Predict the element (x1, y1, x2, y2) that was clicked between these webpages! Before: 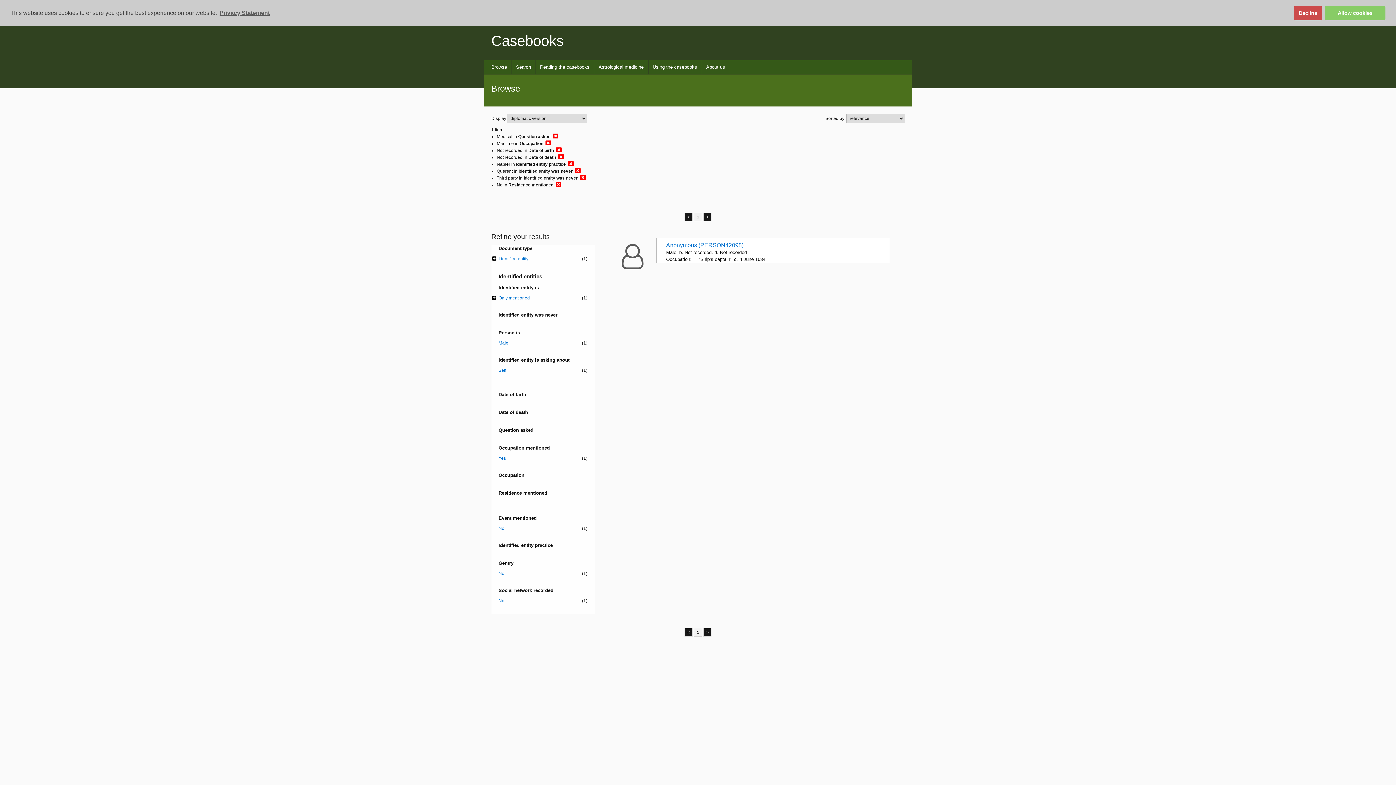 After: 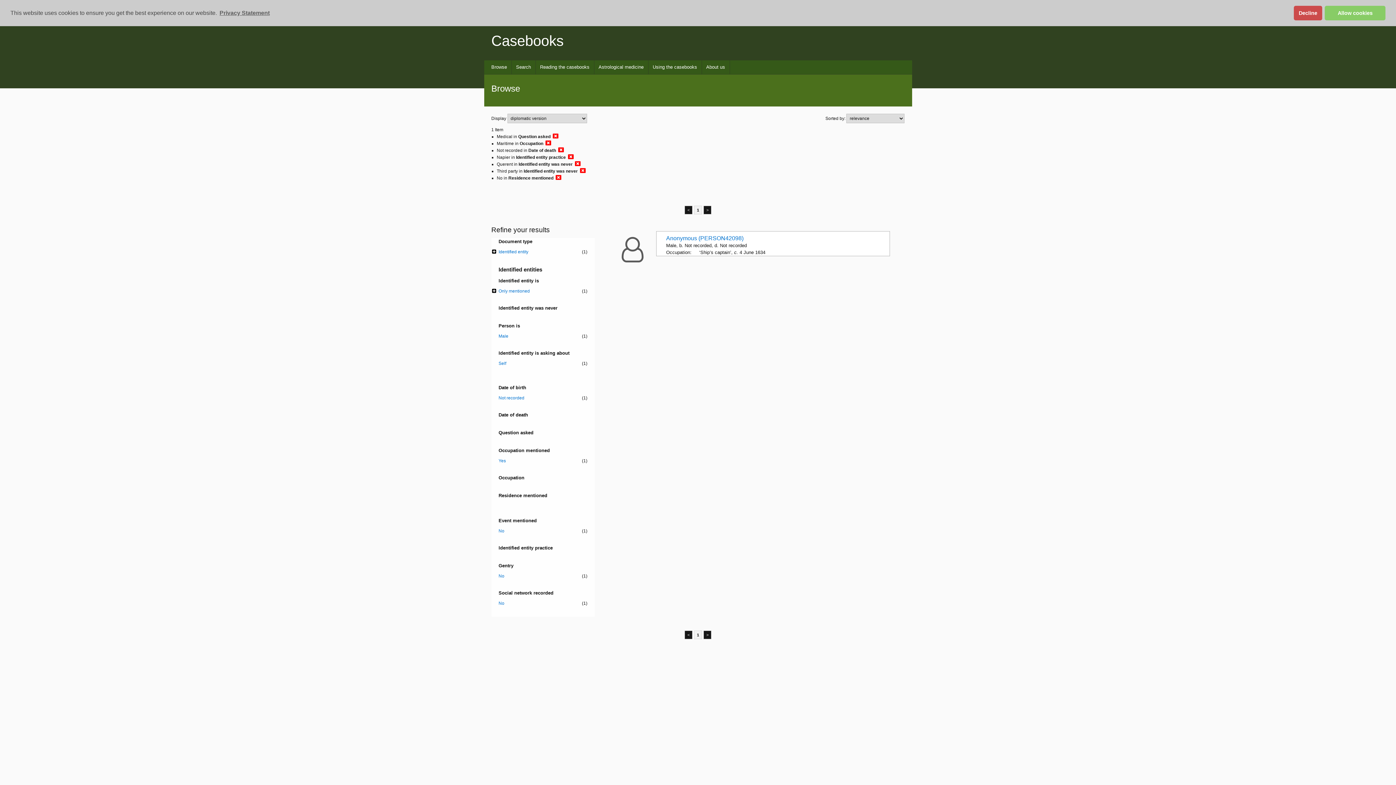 Action: bbox: (556, 146, 562, 153)